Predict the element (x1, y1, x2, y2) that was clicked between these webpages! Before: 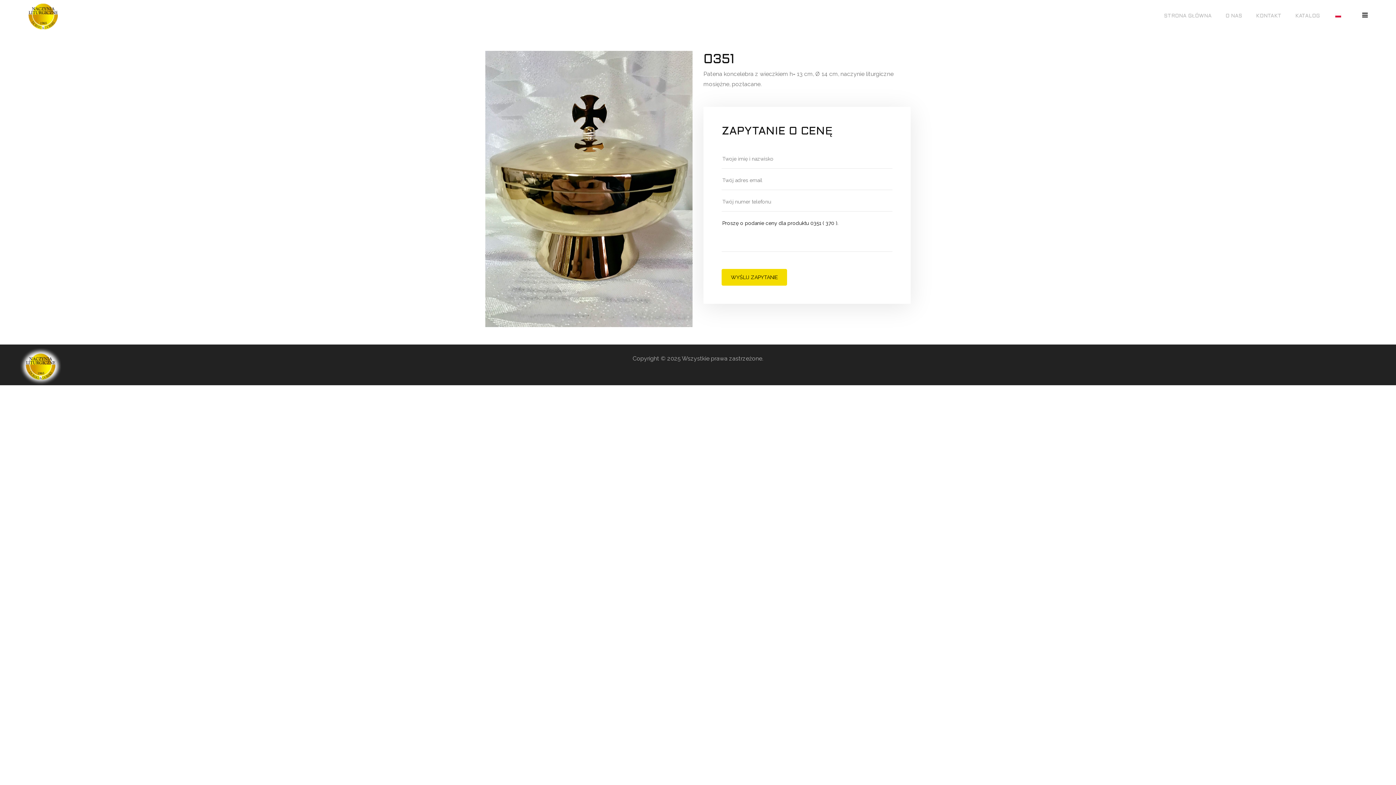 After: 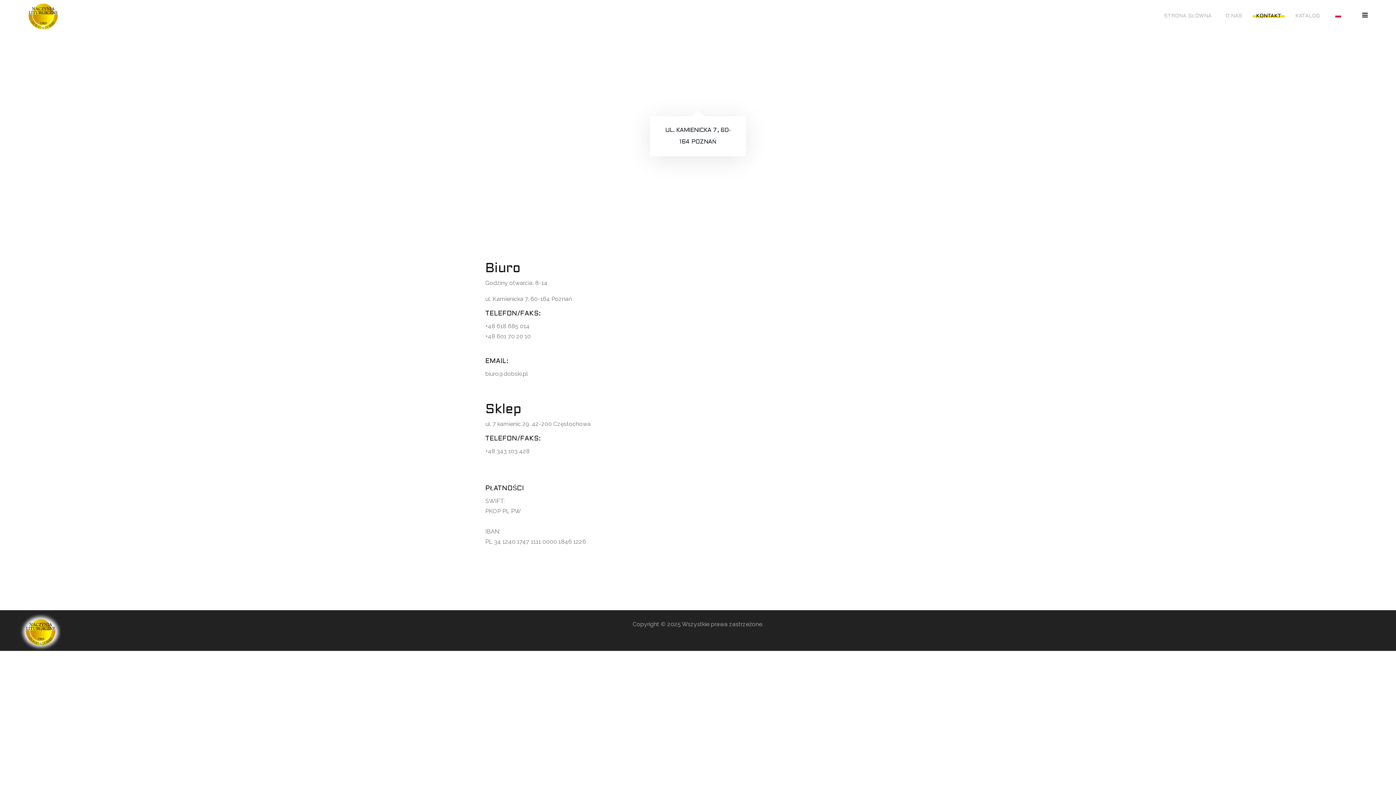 Action: label: KONTAKT bbox: (1253, 12, 1285, 20)